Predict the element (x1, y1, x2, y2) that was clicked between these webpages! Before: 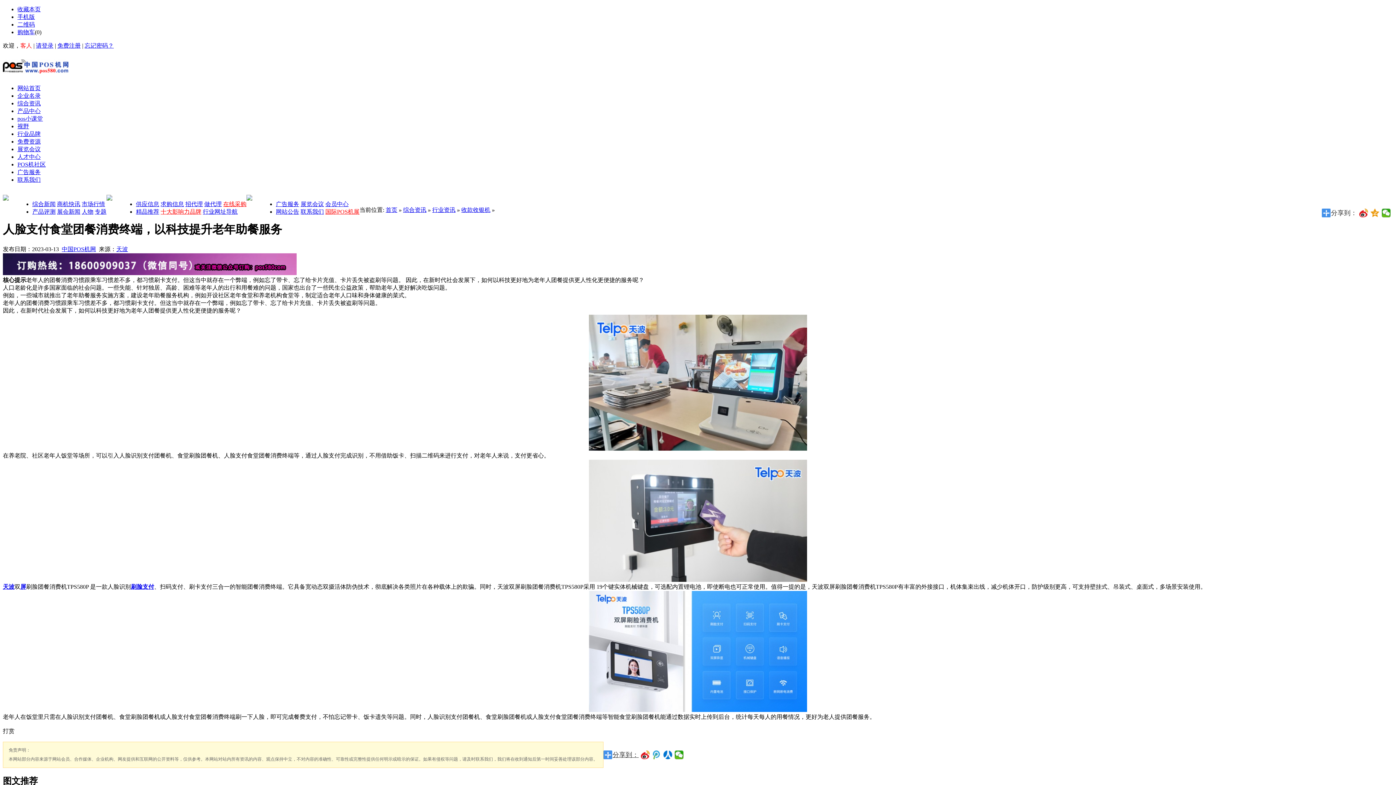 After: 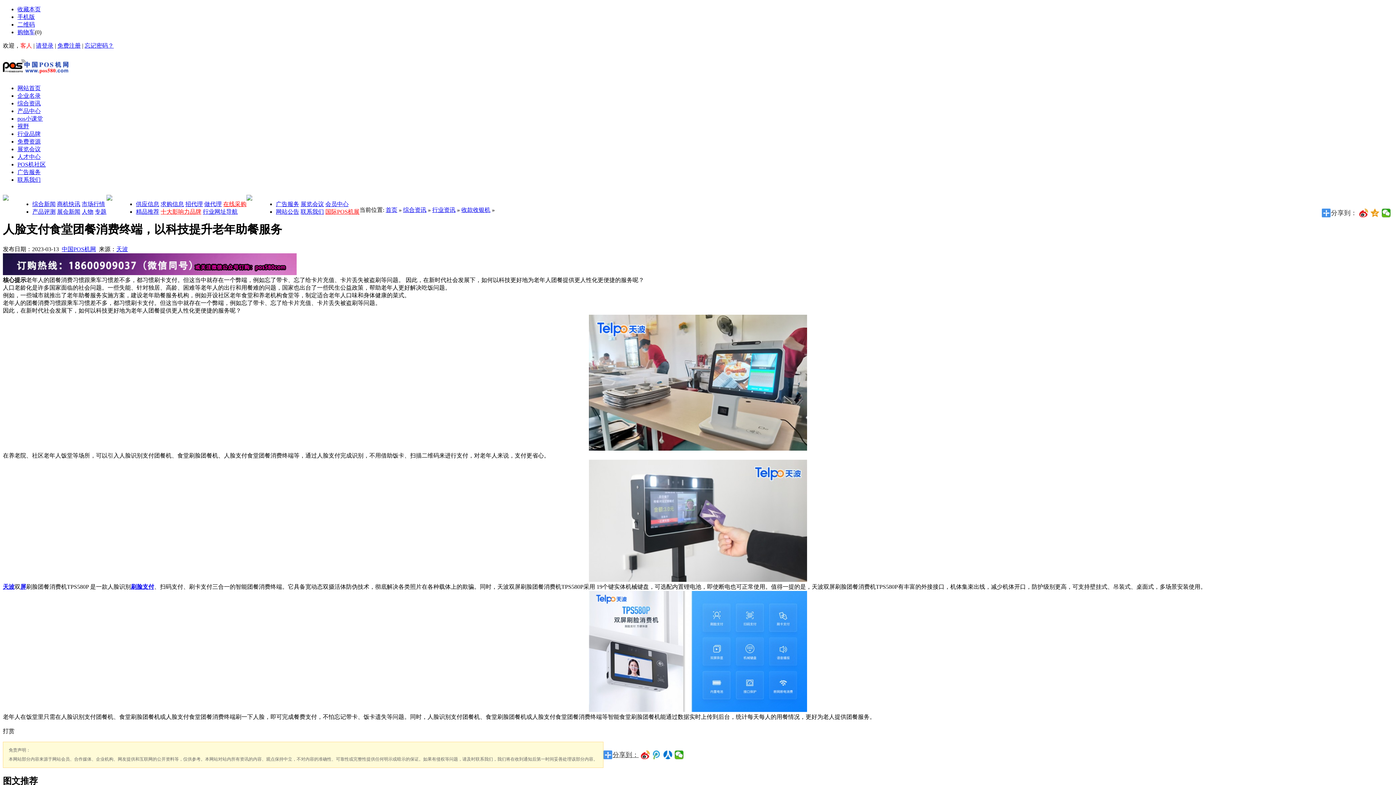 Action: bbox: (81, 201, 105, 207) label: 市场行情